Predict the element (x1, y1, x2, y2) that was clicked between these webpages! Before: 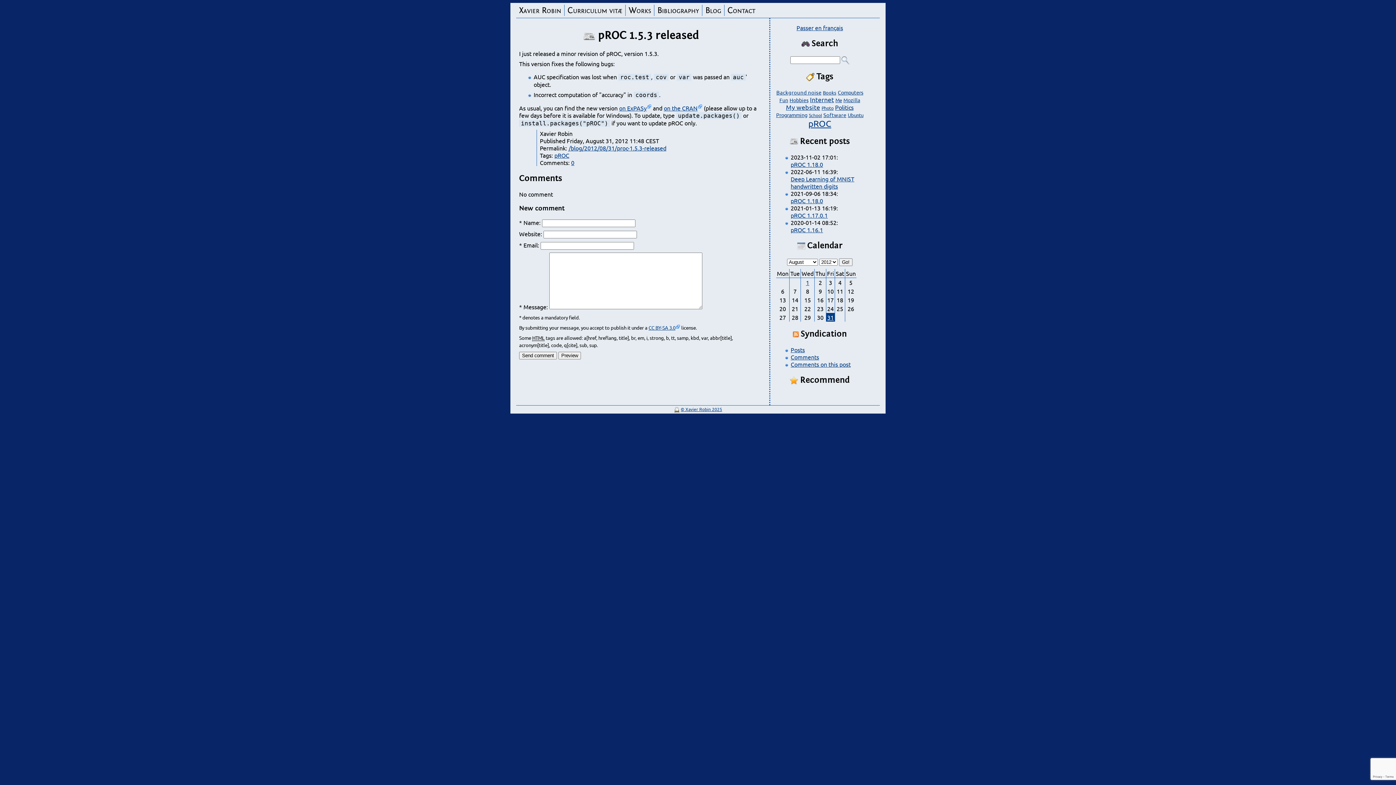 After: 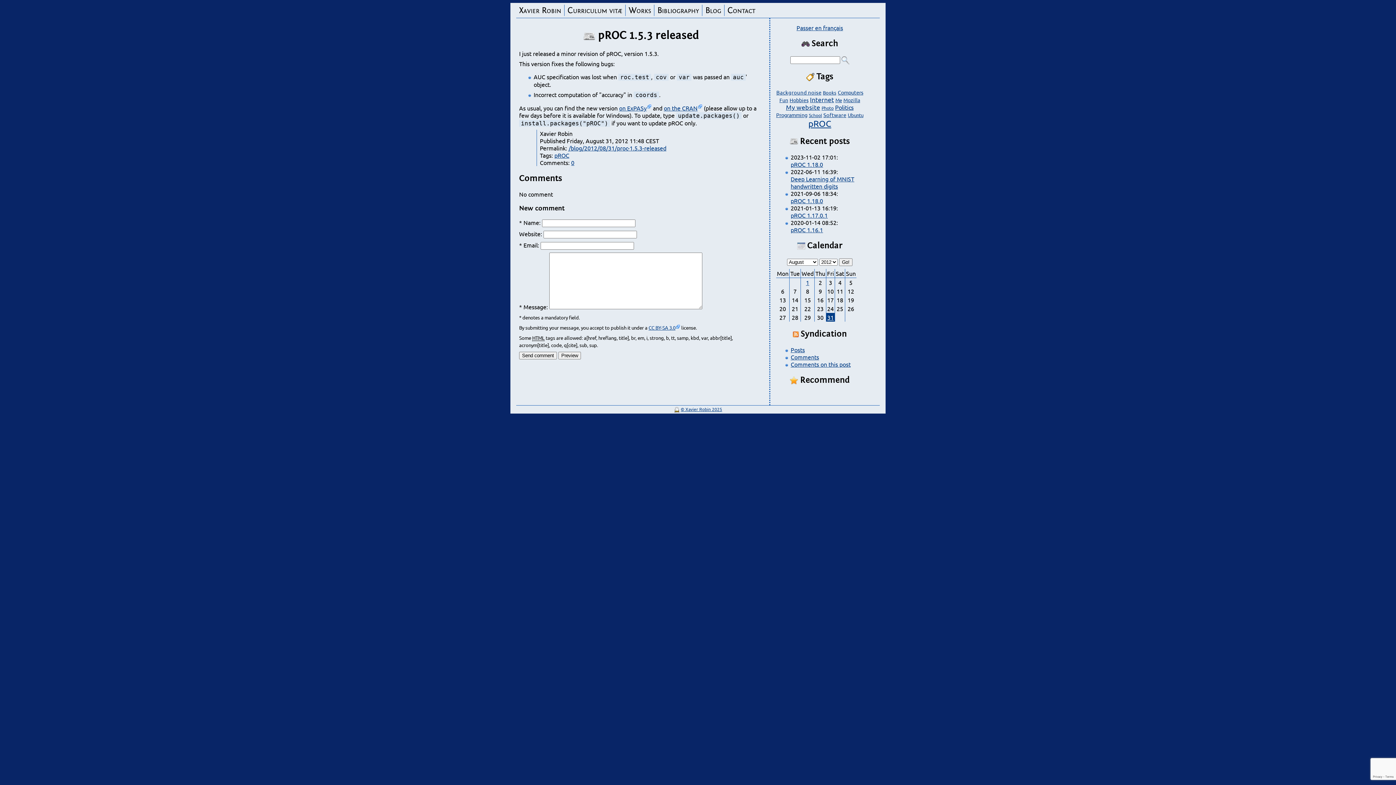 Action: bbox: (568, 144, 666, 151) label: /blog/2012/08/31/proc-1.5.3-released